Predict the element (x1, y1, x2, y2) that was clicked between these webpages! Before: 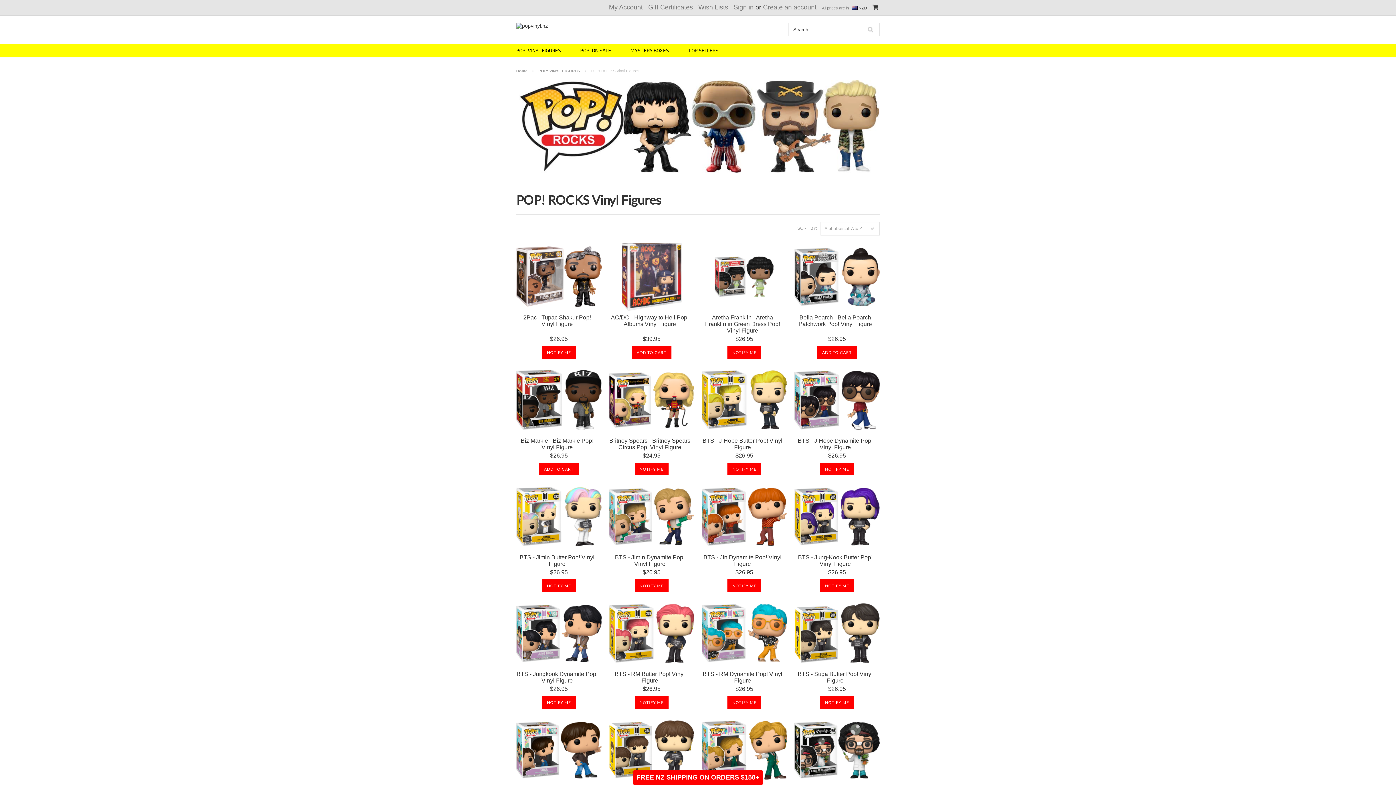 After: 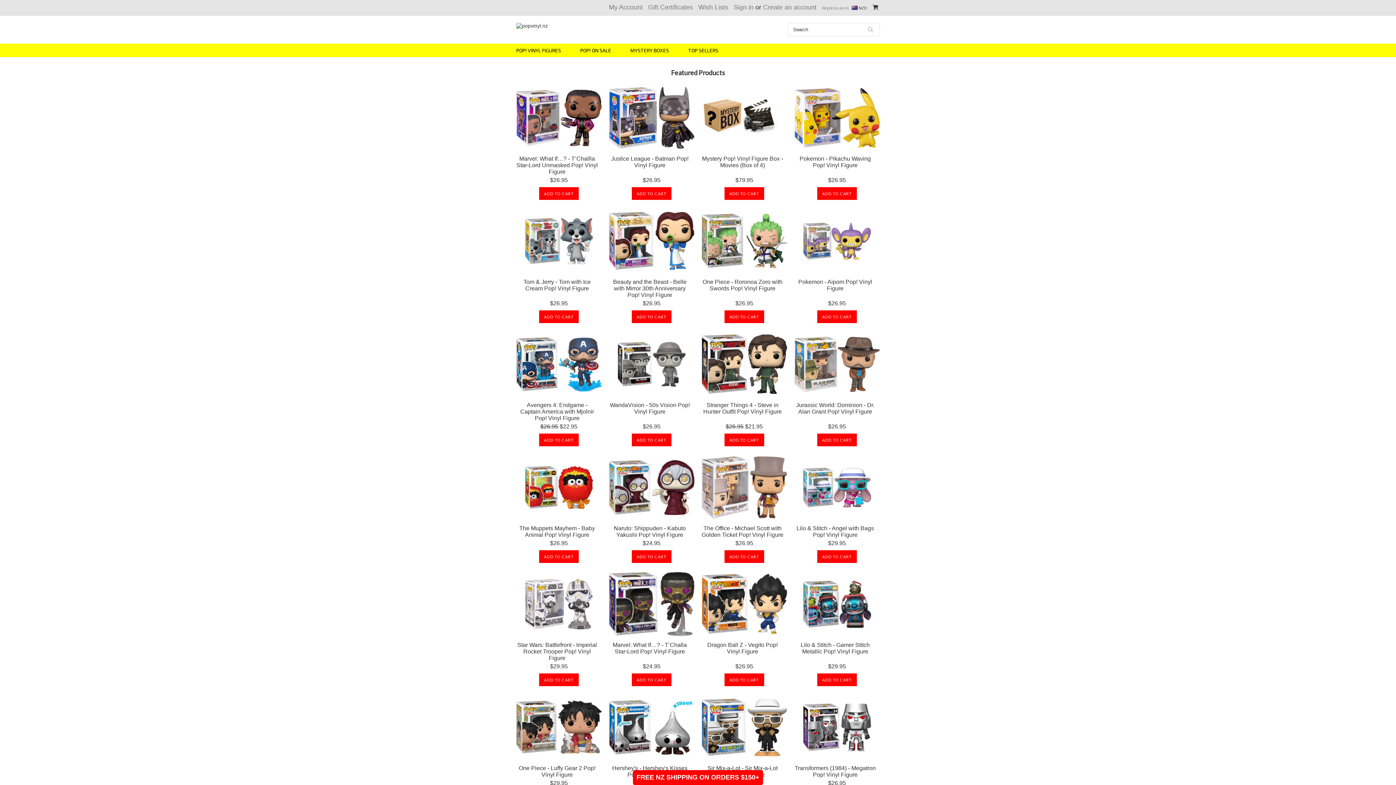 Action: bbox: (516, 22, 548, 28)